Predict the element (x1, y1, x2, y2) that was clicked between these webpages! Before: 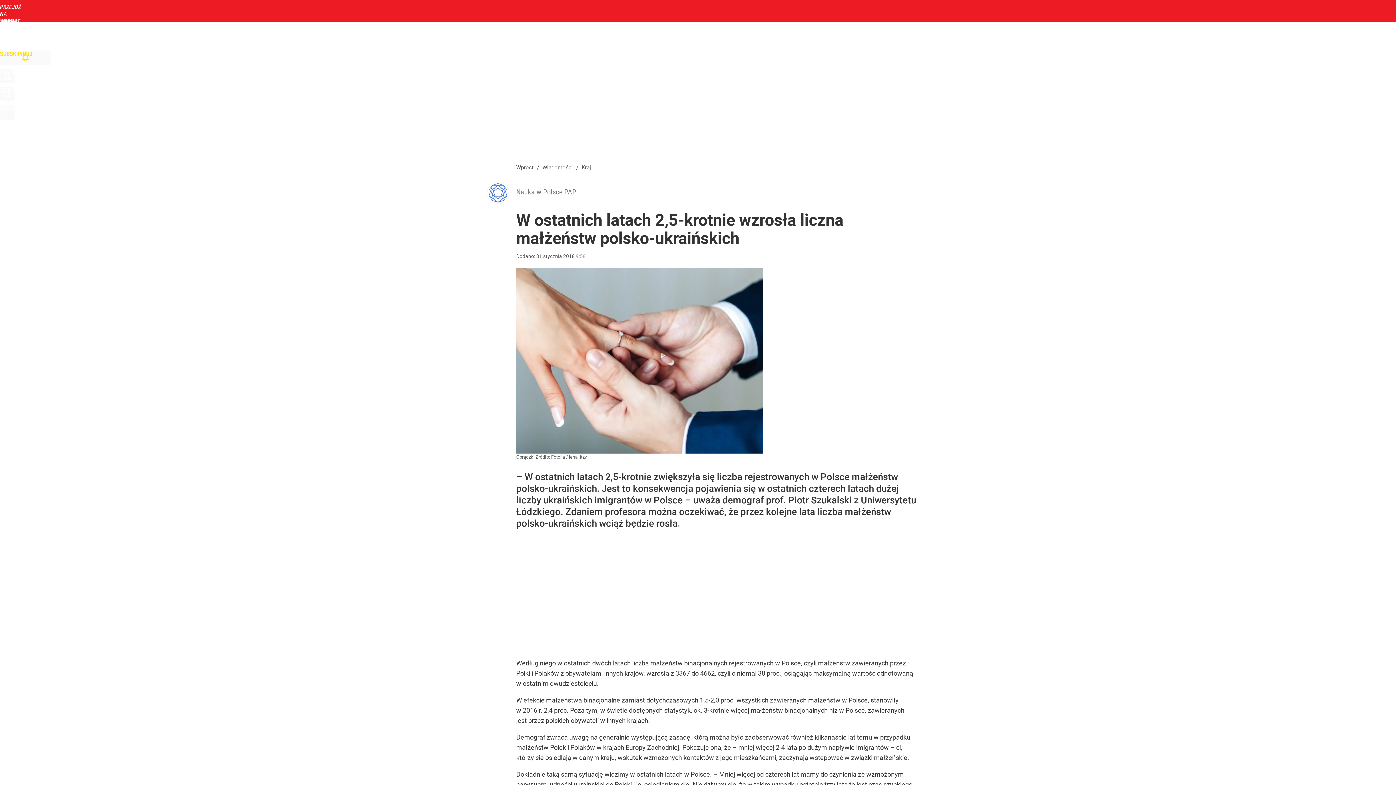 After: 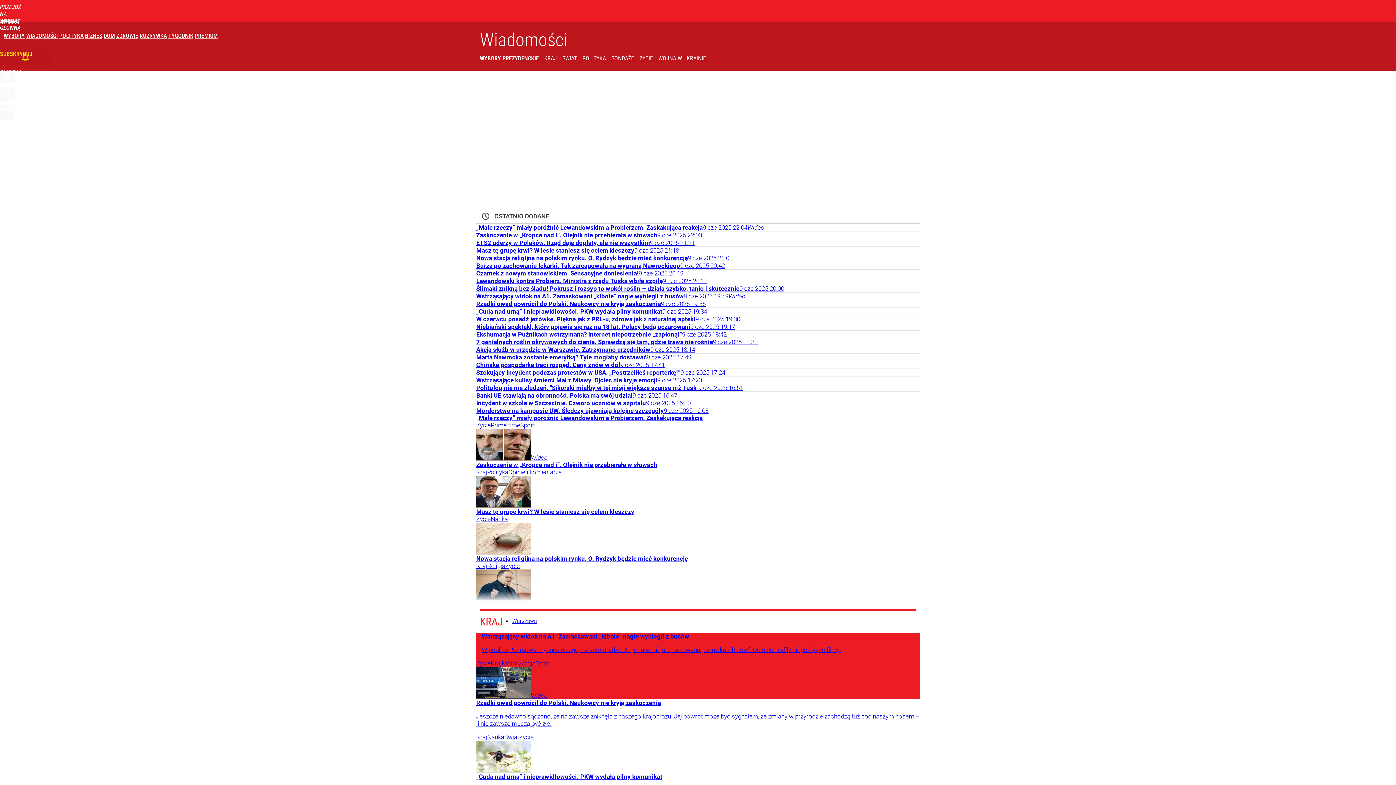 Action: bbox: (26, 32, 57, 39) label: WIADOMOŚCI